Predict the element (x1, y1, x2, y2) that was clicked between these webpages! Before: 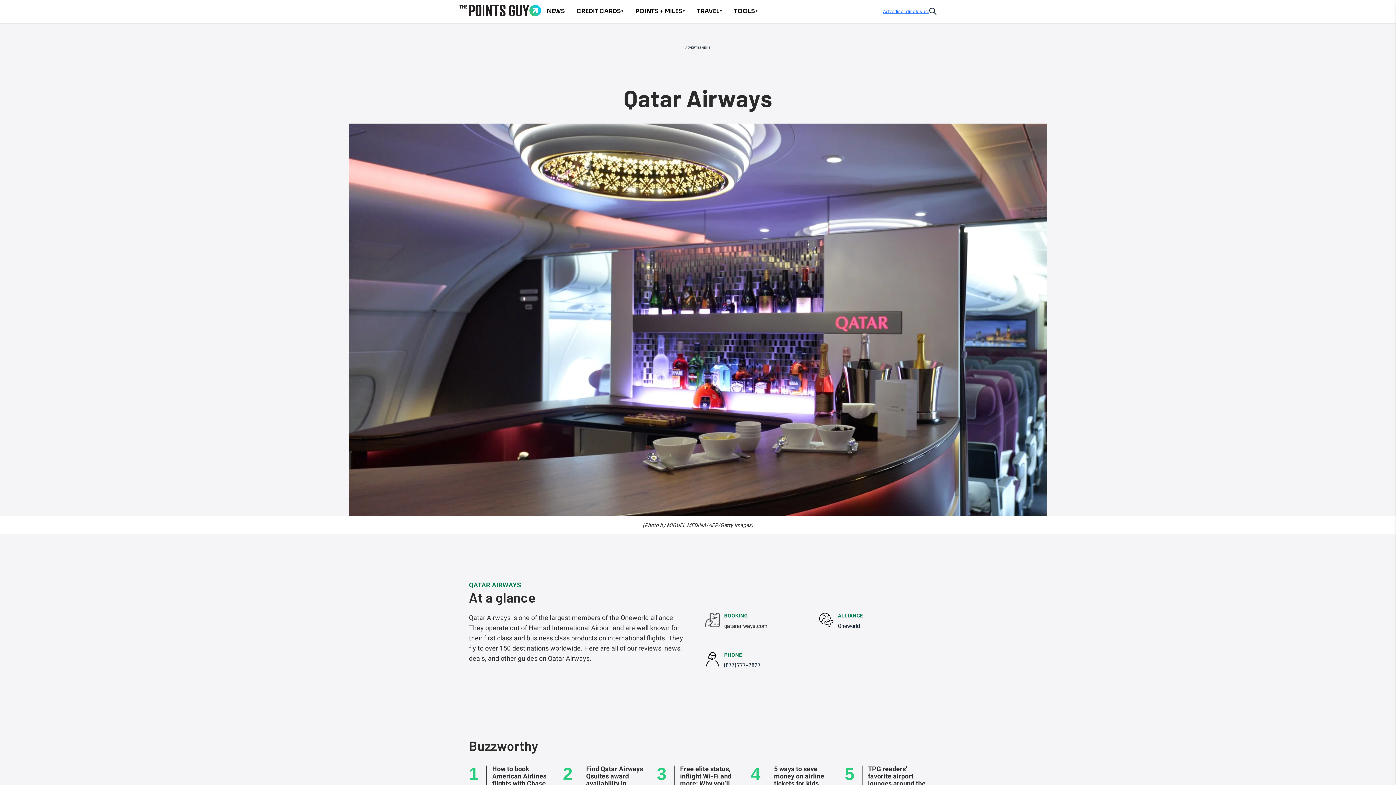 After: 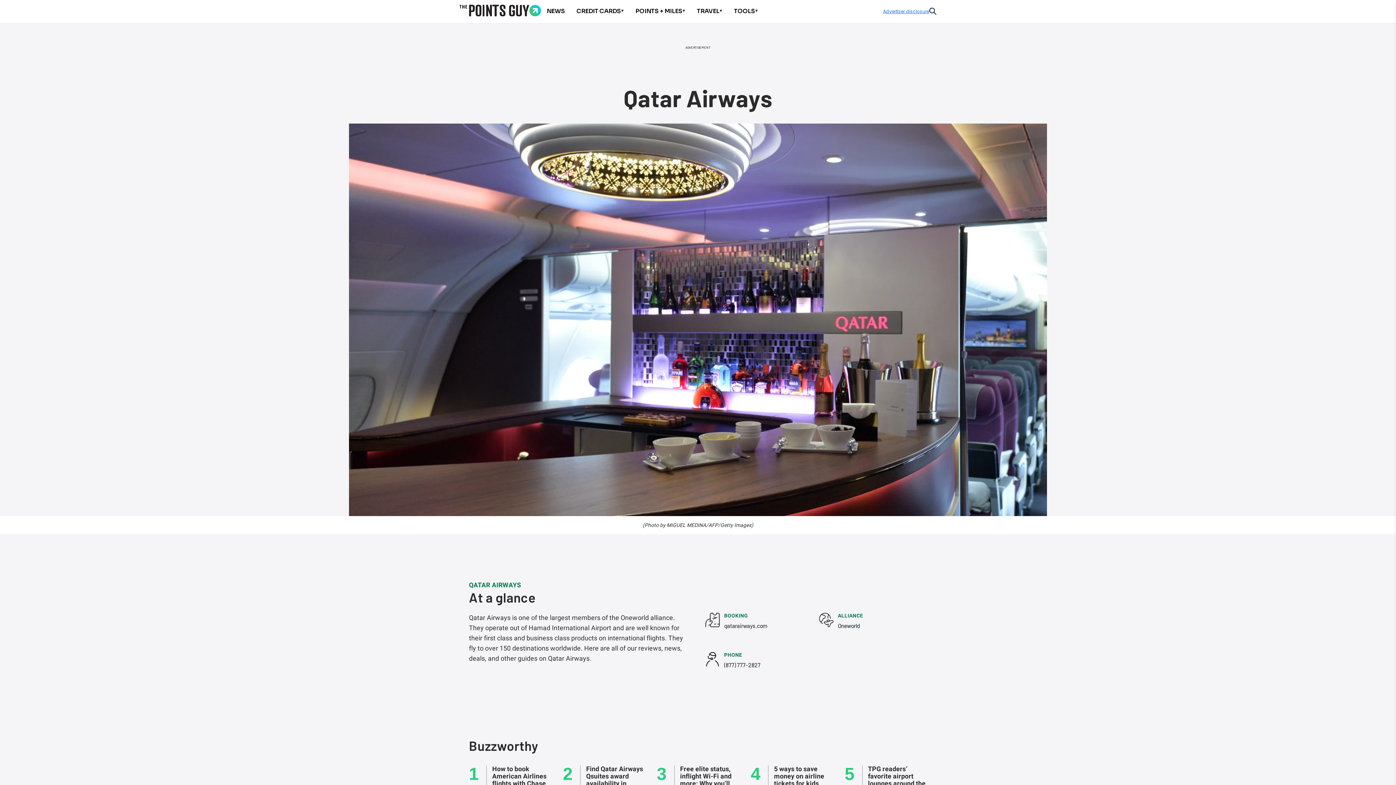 Action: label: qatarairways.com bbox: (724, 622, 767, 629)